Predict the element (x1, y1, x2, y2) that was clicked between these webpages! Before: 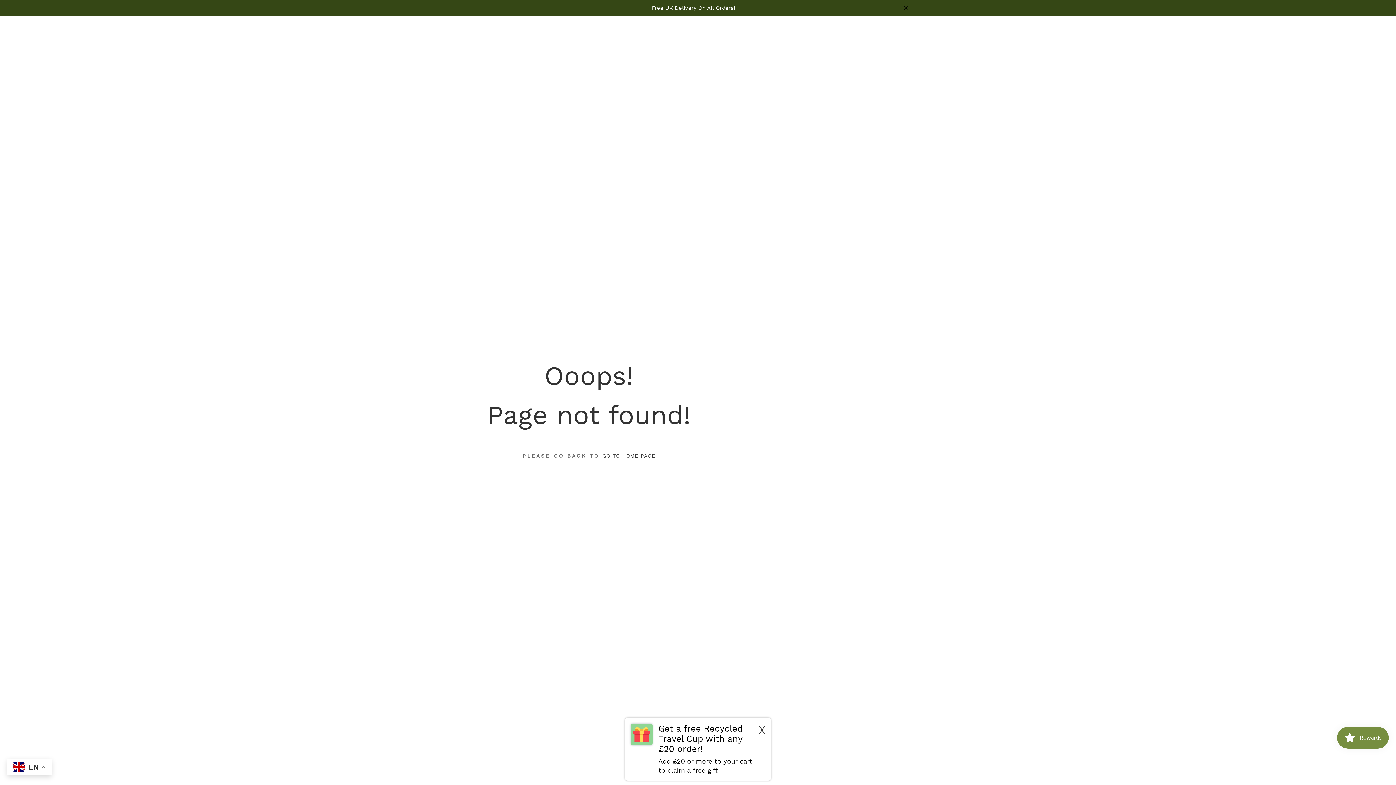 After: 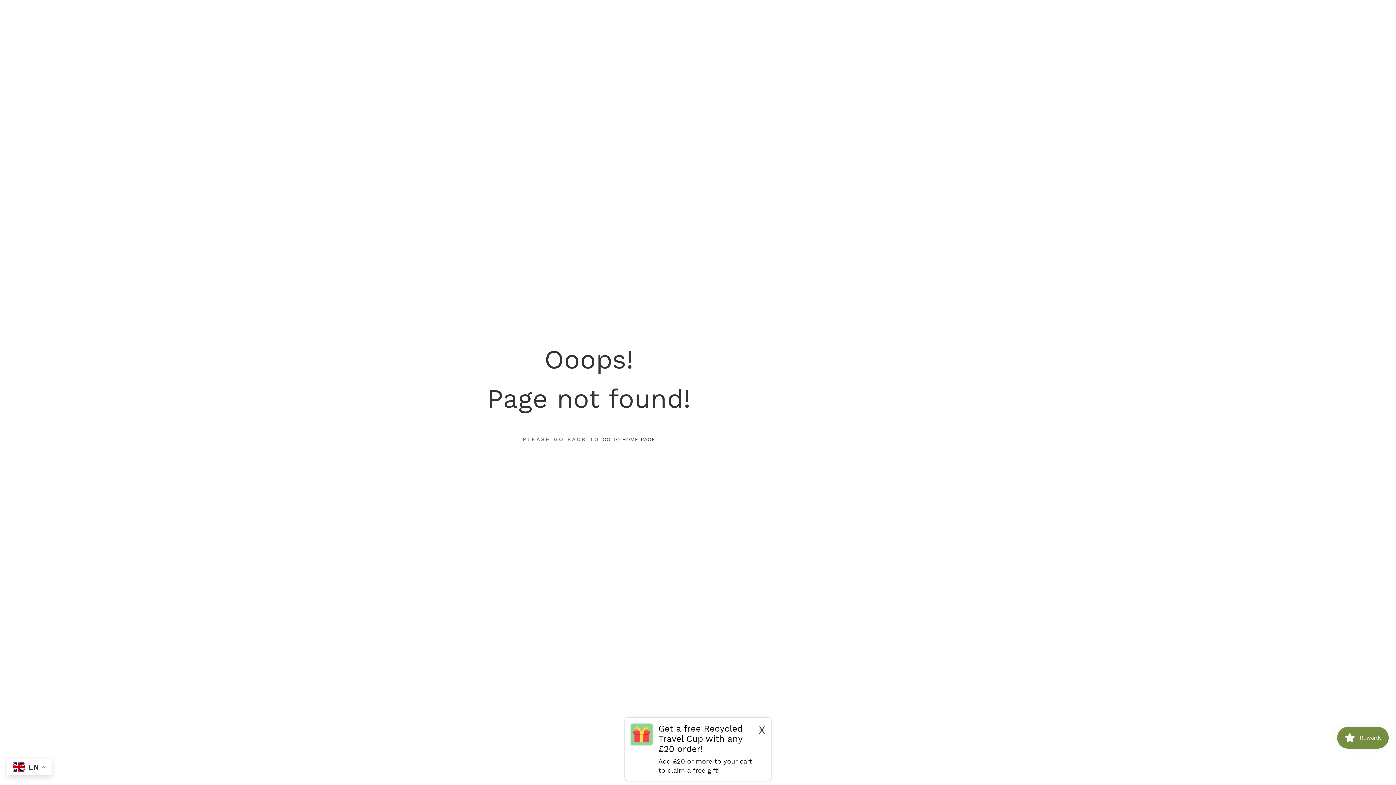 Action: bbox: (901, 3, 910, 12)